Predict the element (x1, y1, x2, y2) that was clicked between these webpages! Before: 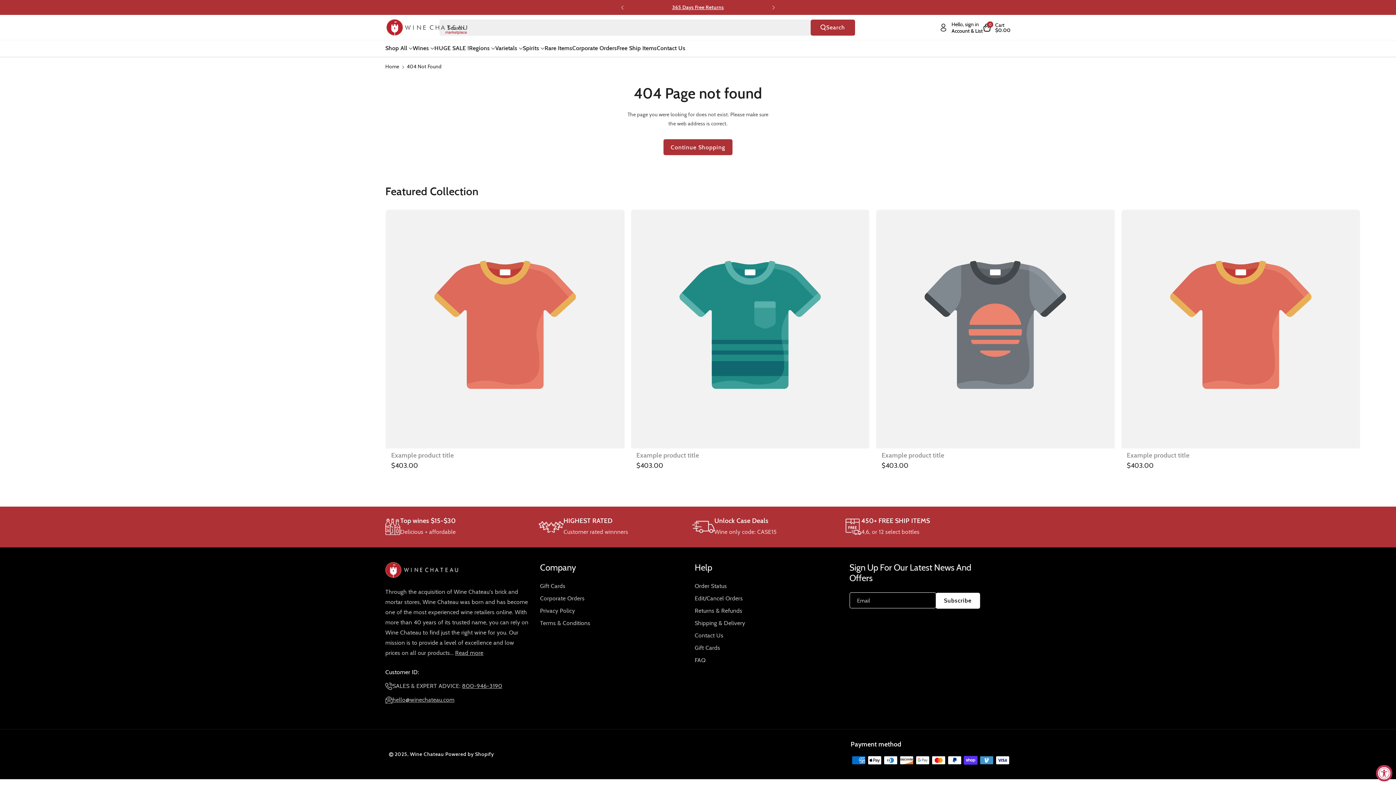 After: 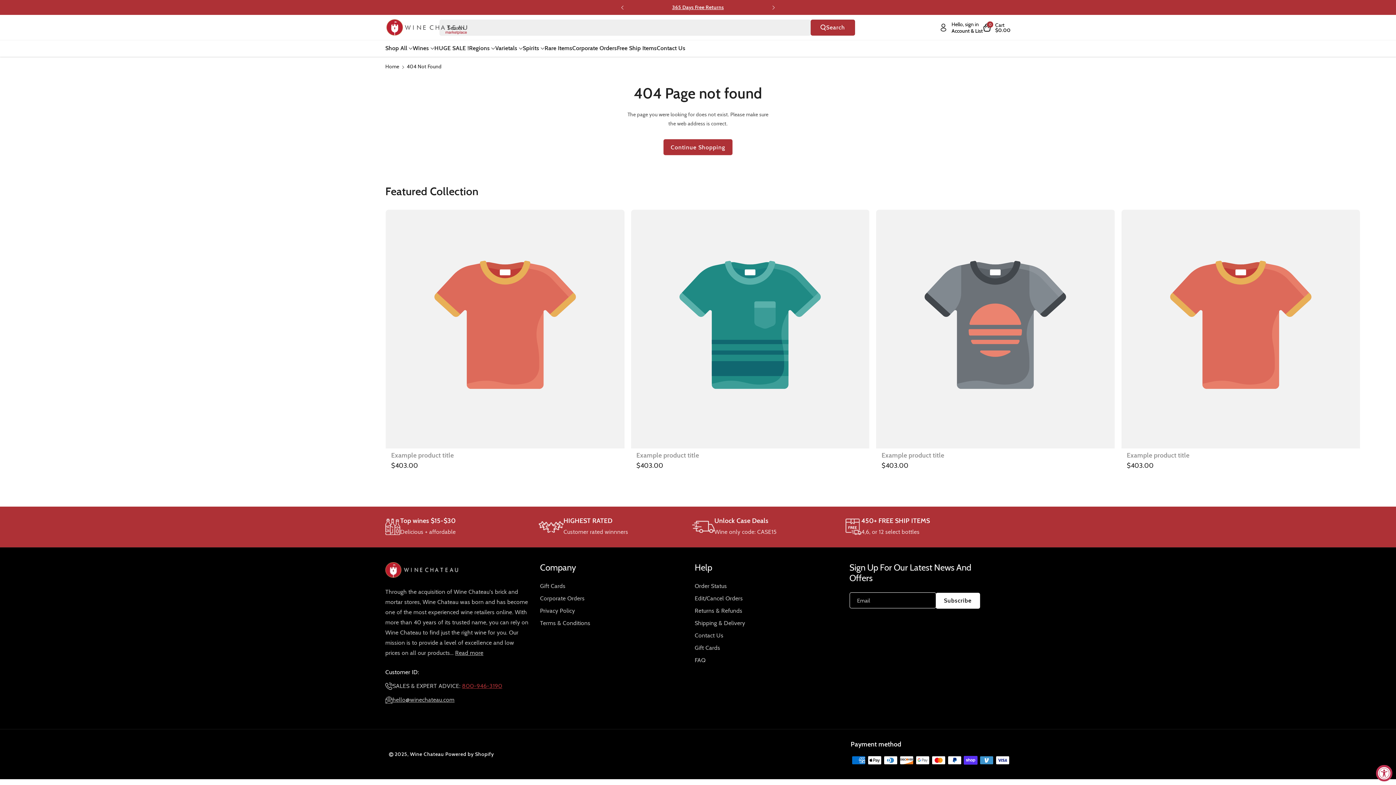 Action: bbox: (462, 682, 502, 689) label: 800-946-3190